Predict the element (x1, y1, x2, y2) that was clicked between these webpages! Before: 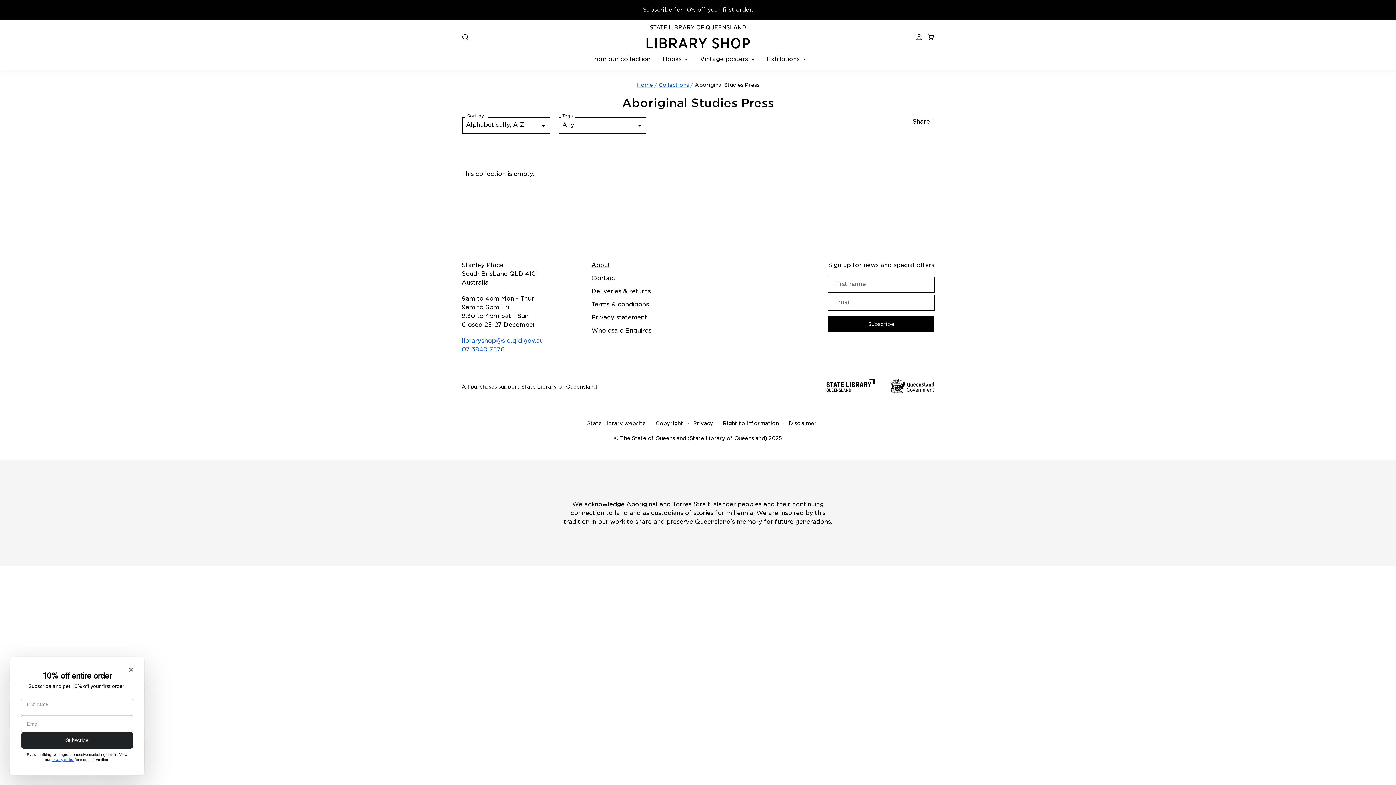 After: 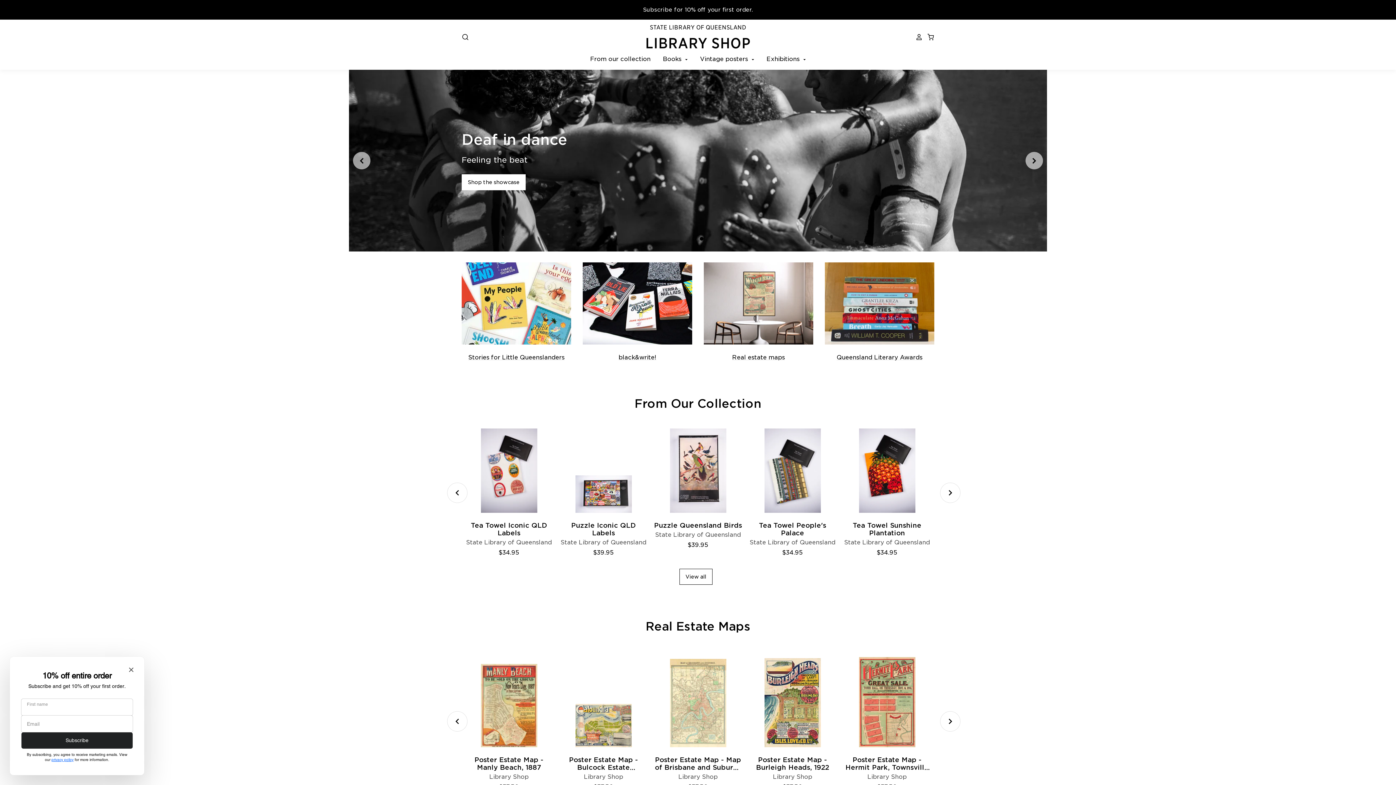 Action: label: Home bbox: (636, 82, 653, 88)